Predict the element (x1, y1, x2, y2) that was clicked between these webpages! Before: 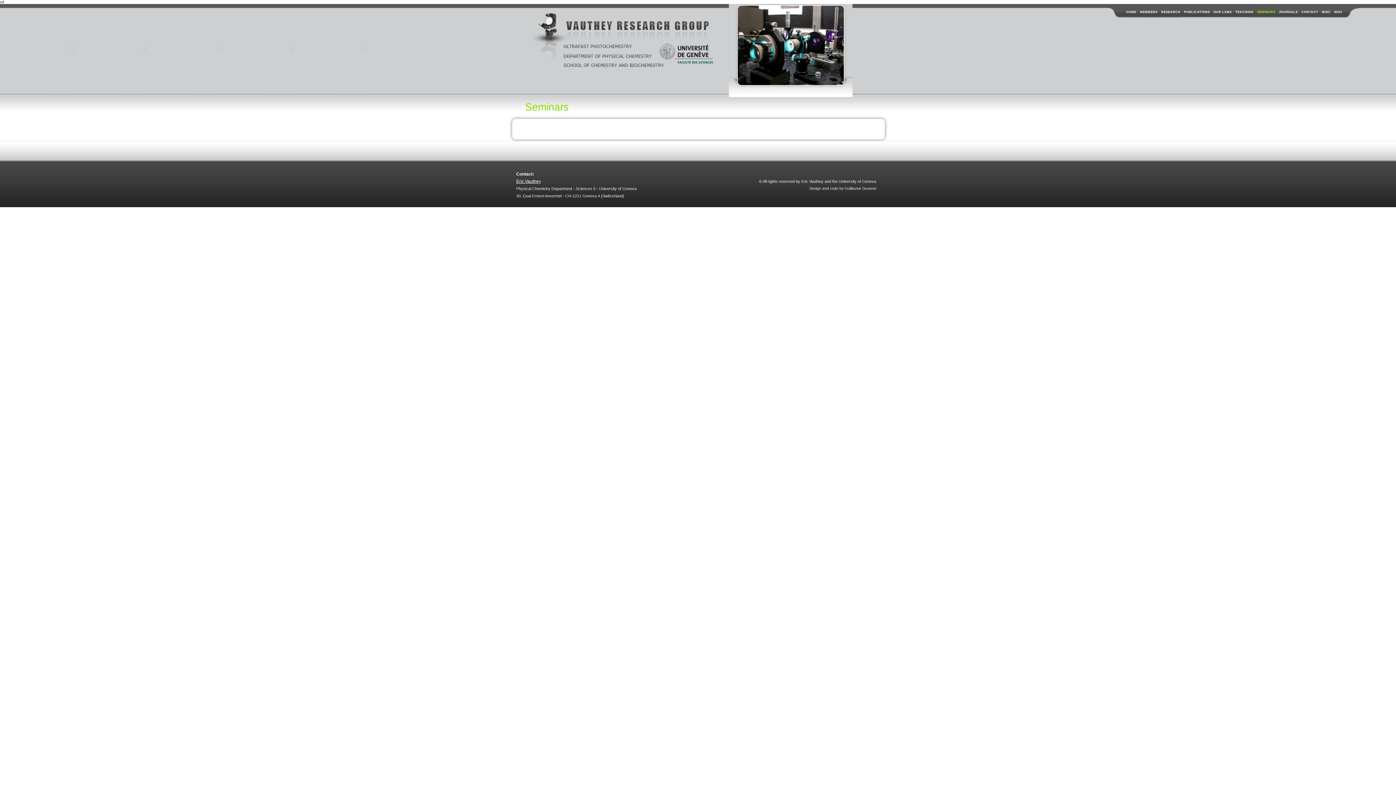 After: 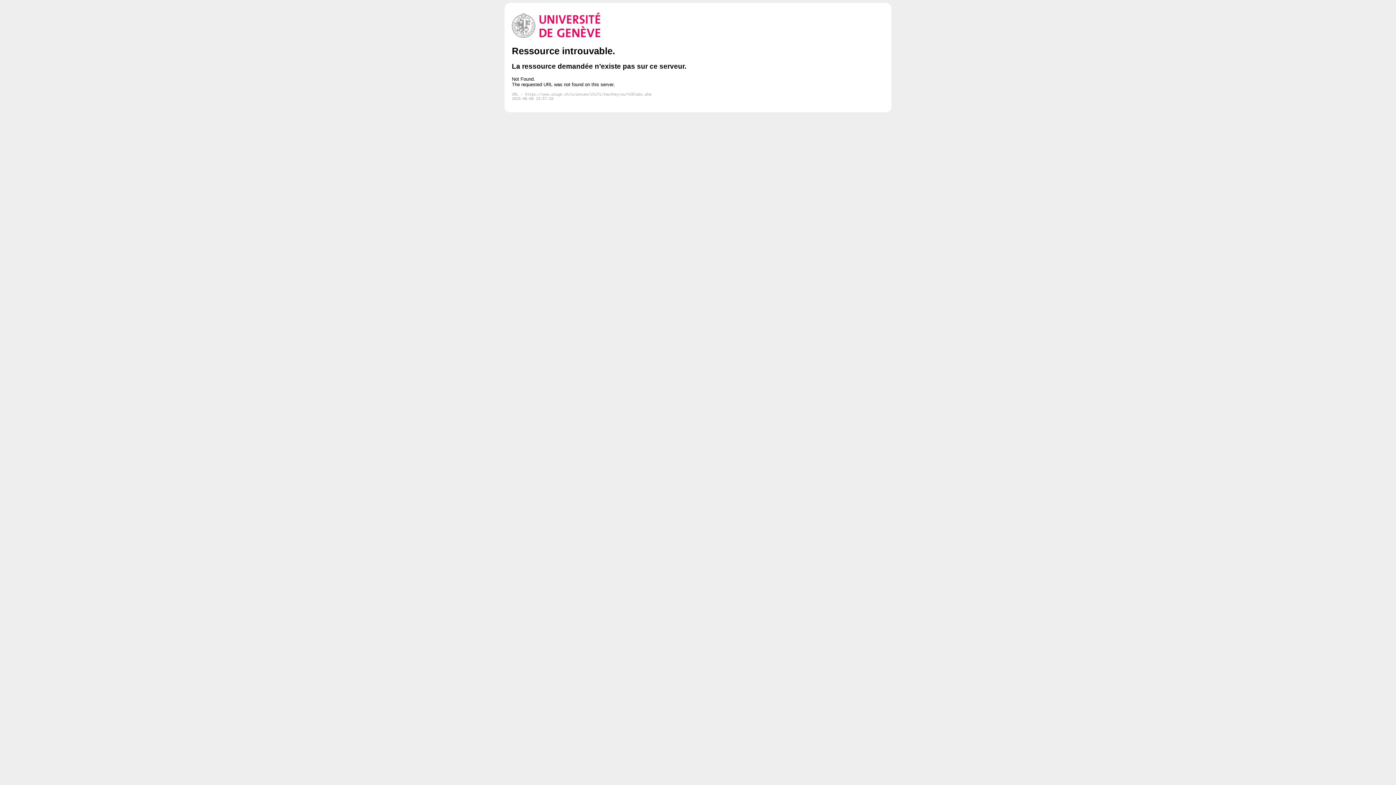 Action: label: OUR LABS bbox: (1213, 10, 1232, 13)